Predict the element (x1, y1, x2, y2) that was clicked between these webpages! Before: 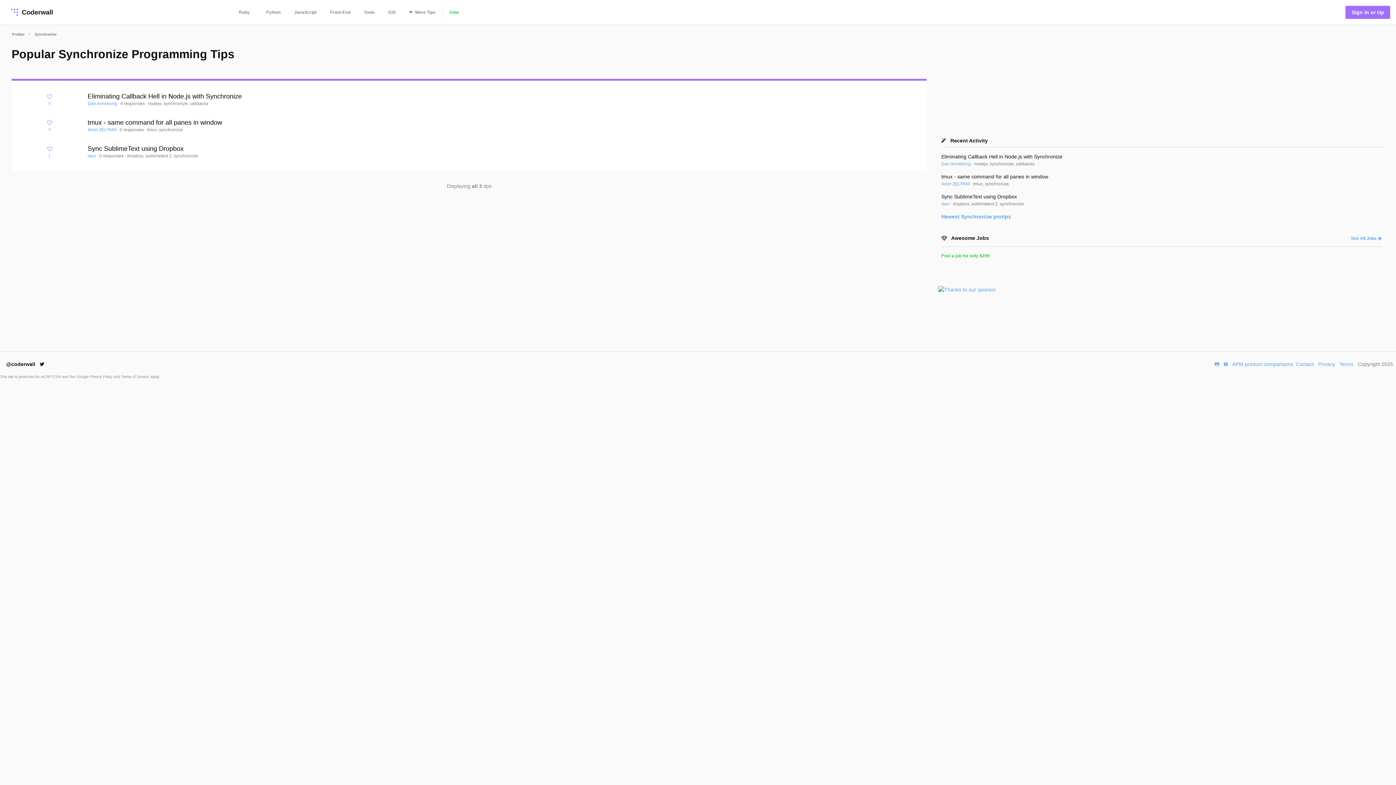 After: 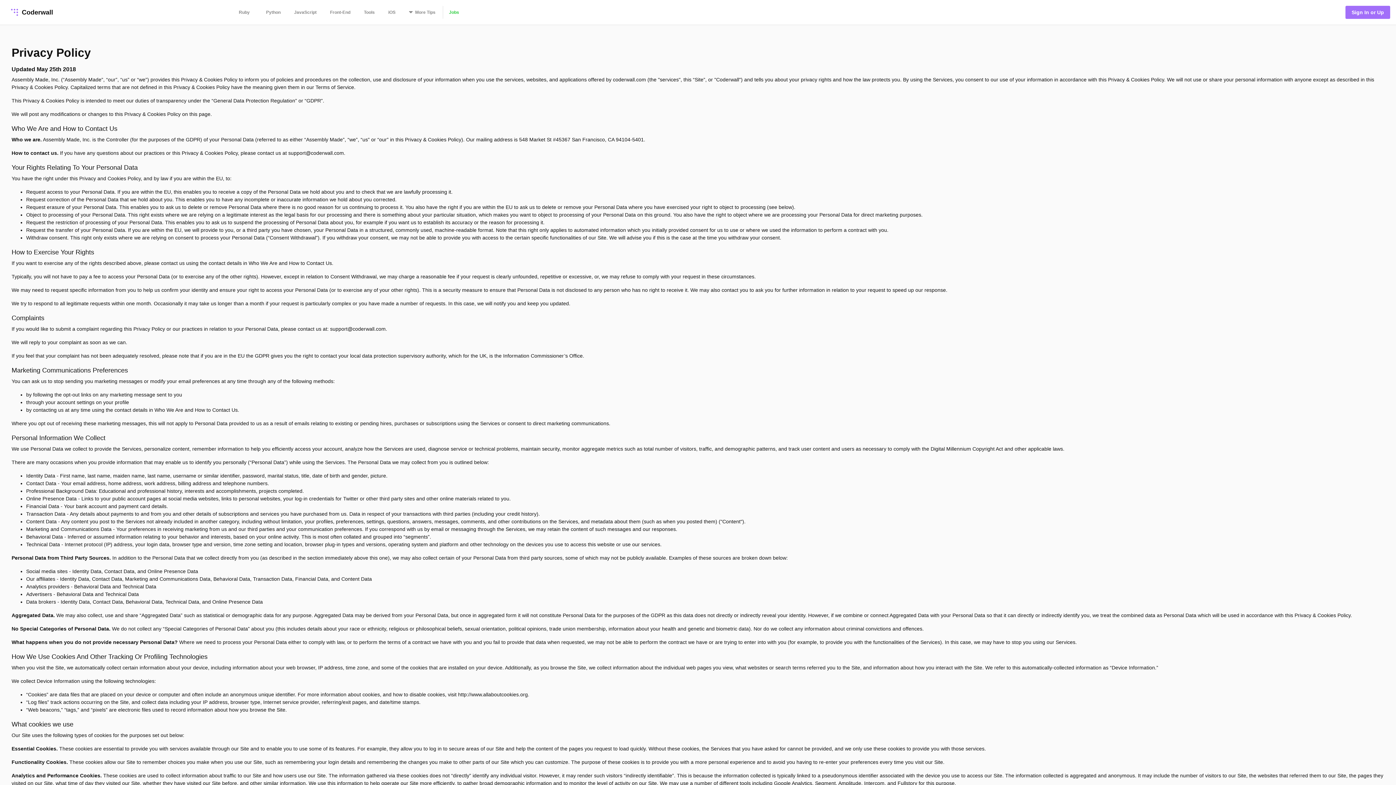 Action: bbox: (1318, 360, 1335, 368) label: Privacy